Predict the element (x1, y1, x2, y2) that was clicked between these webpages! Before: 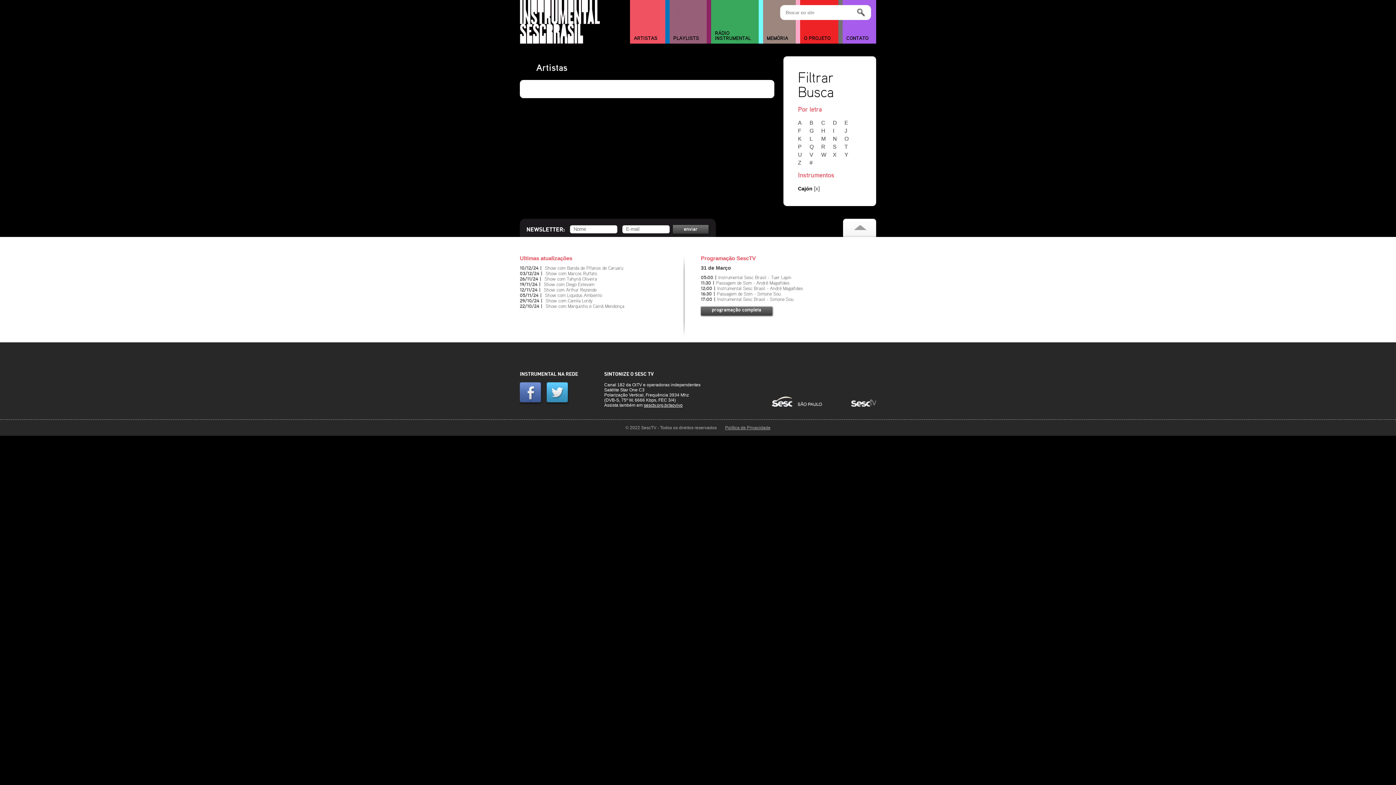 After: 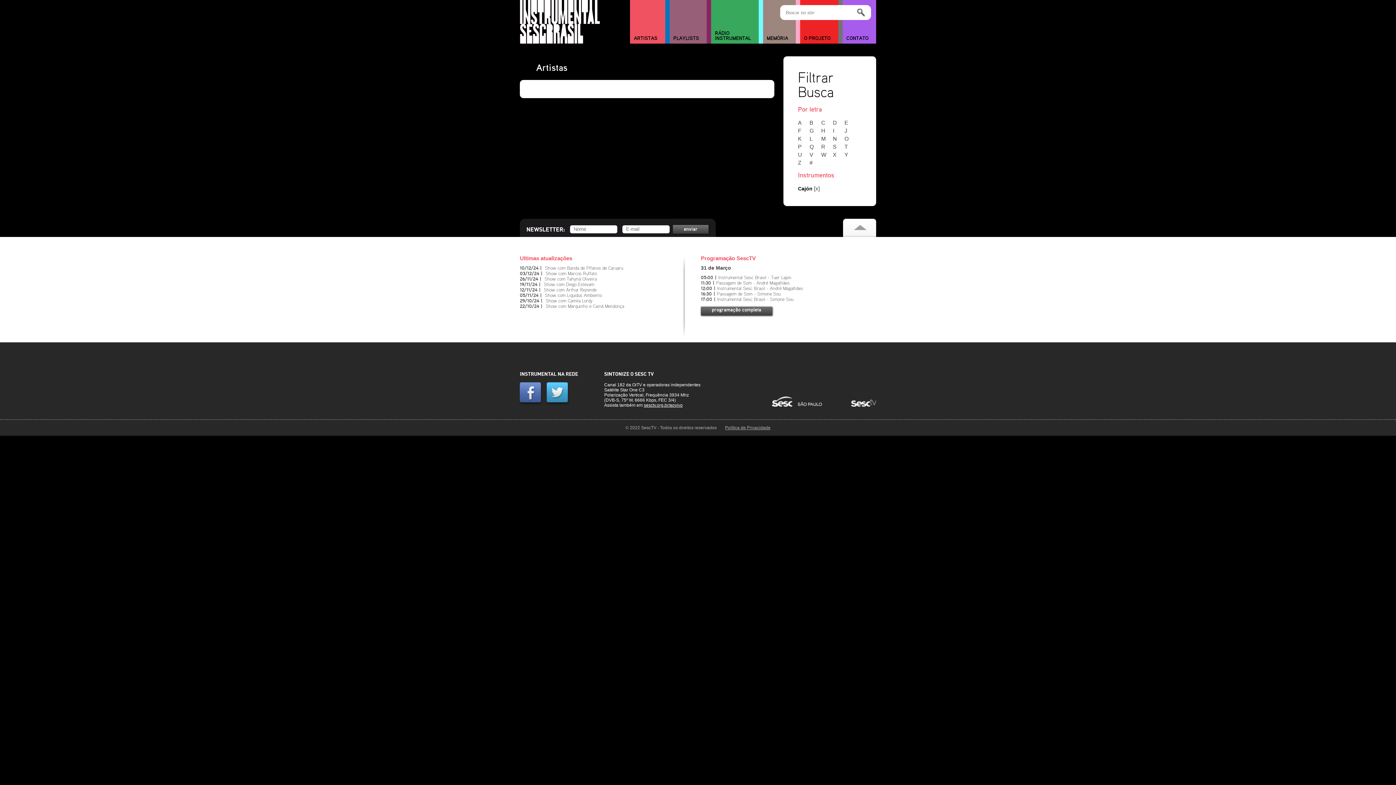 Action: bbox: (644, 402, 682, 408) label: sesctv.org.br/aovivo